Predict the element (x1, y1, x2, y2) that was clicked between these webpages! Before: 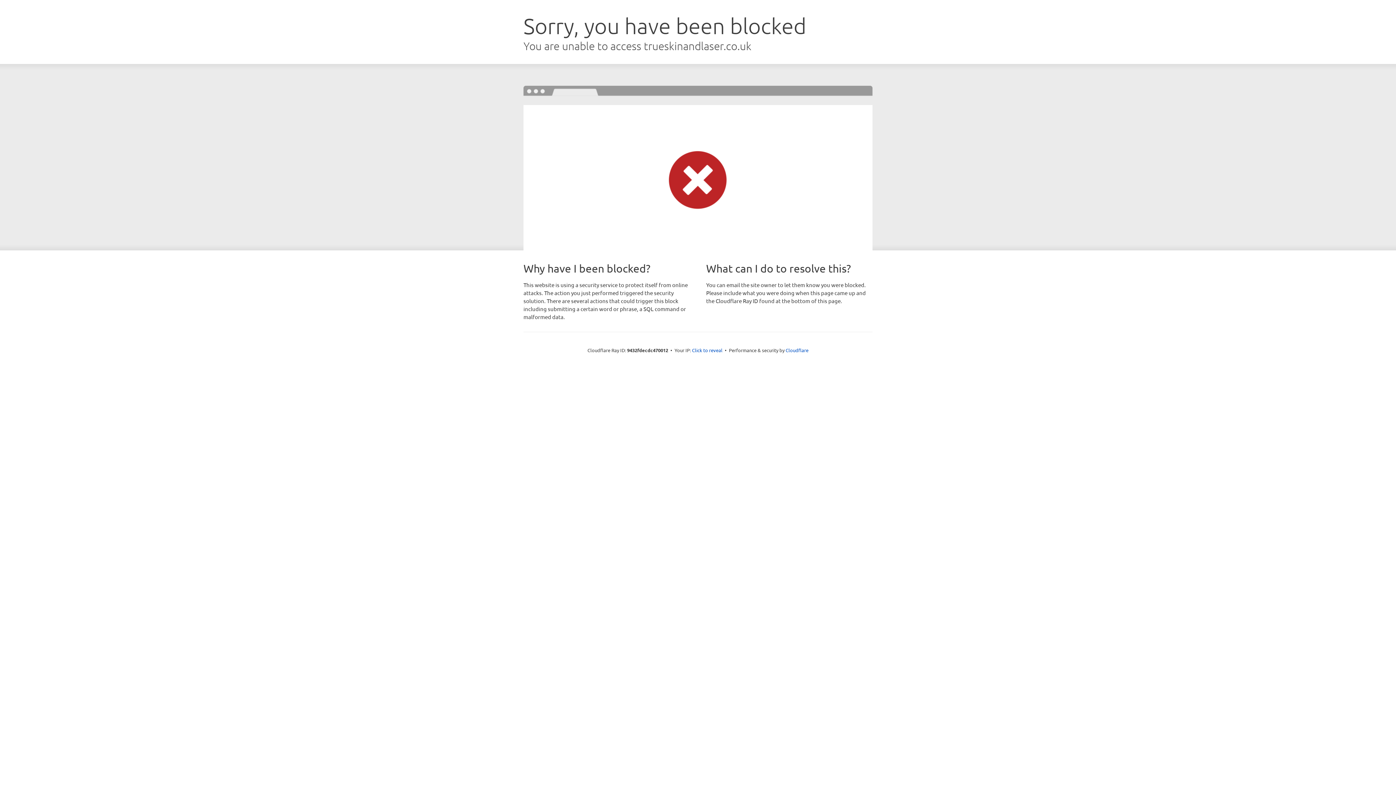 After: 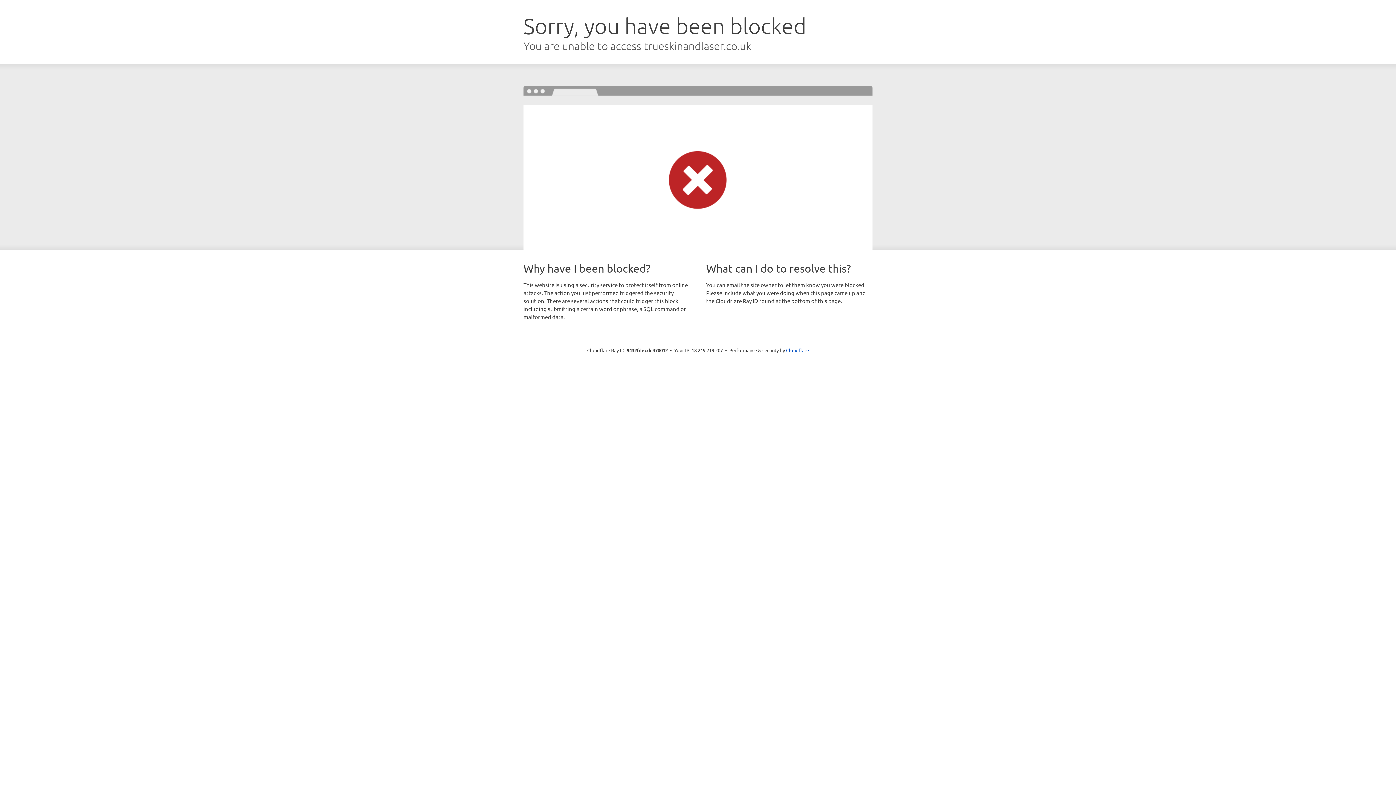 Action: label: Click to reveal bbox: (692, 346, 722, 353)